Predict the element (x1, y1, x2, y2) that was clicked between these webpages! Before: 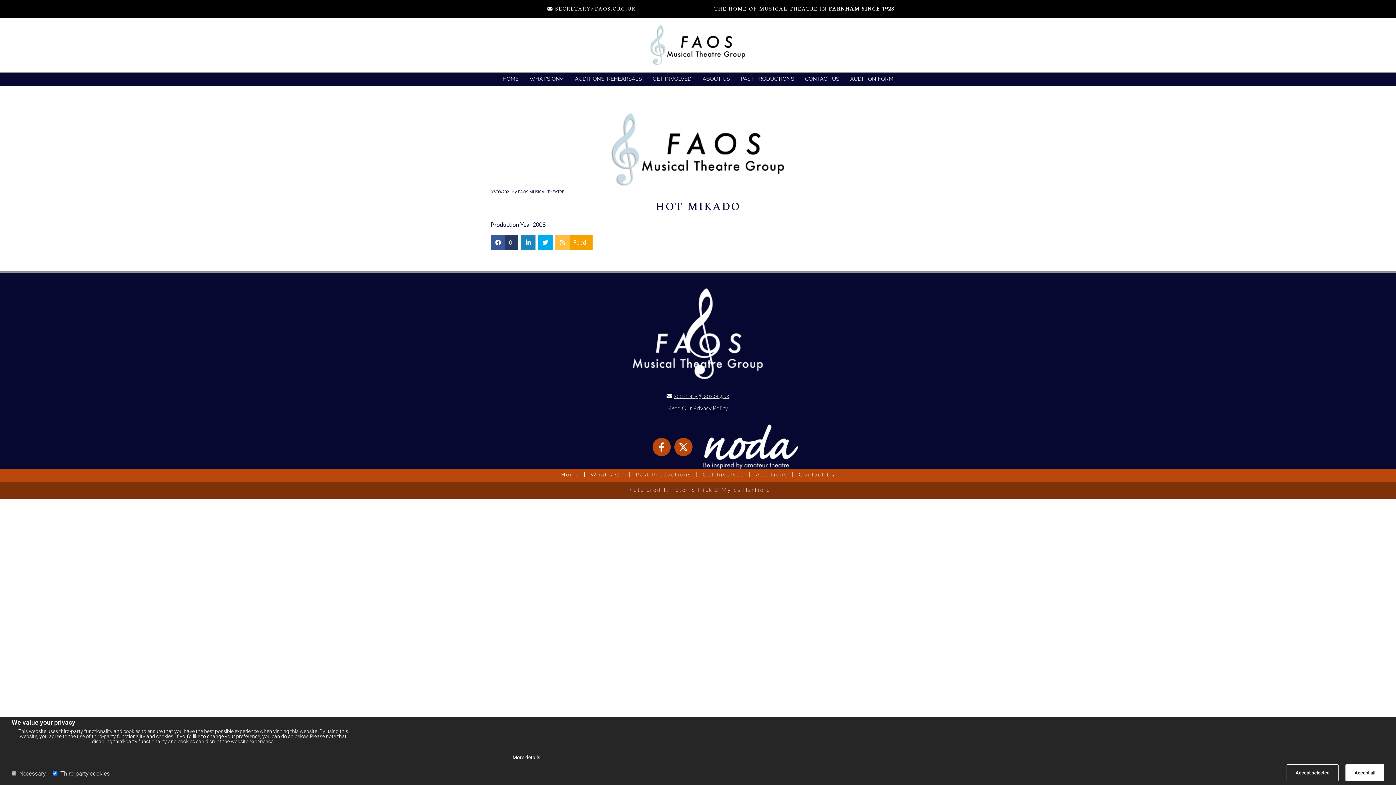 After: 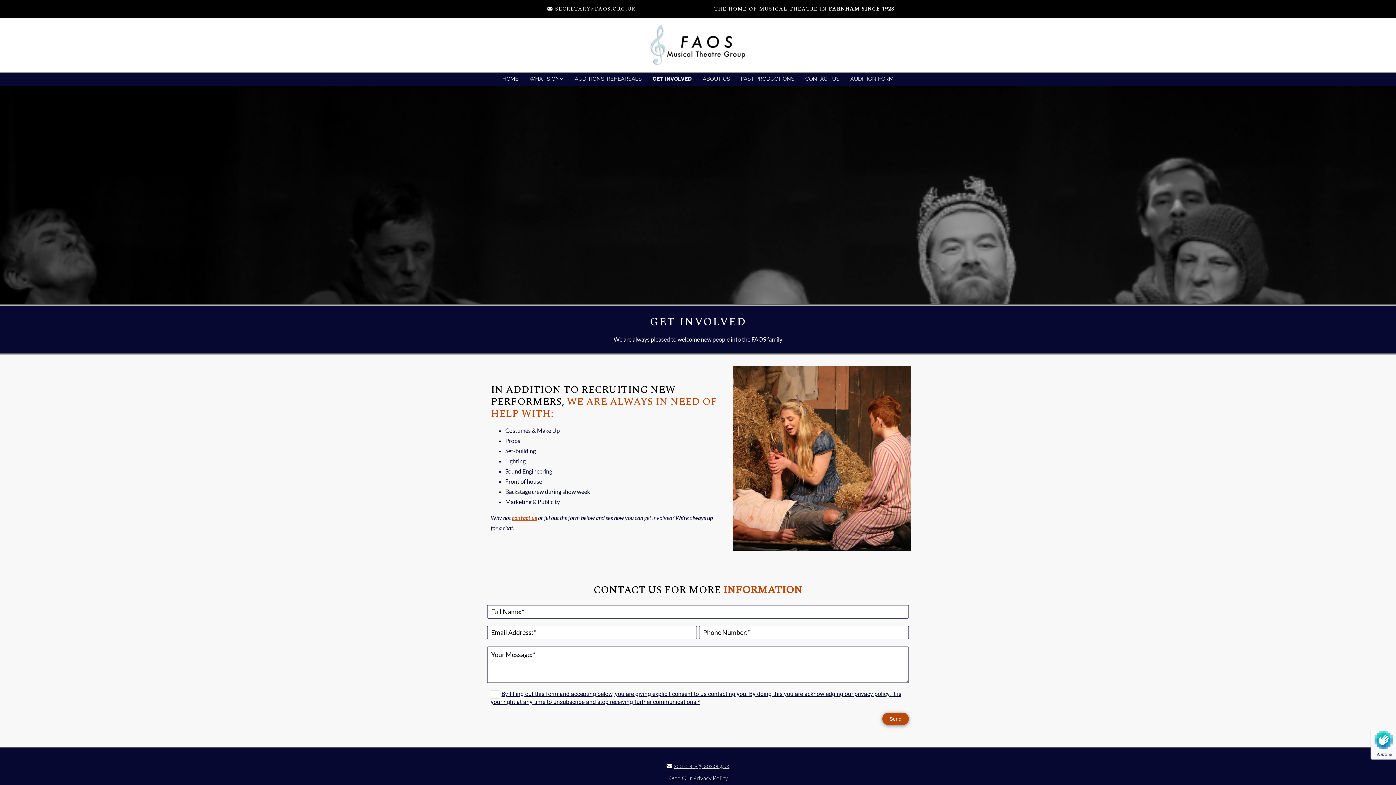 Action: bbox: (702, 471, 744, 478) label: Get Involved